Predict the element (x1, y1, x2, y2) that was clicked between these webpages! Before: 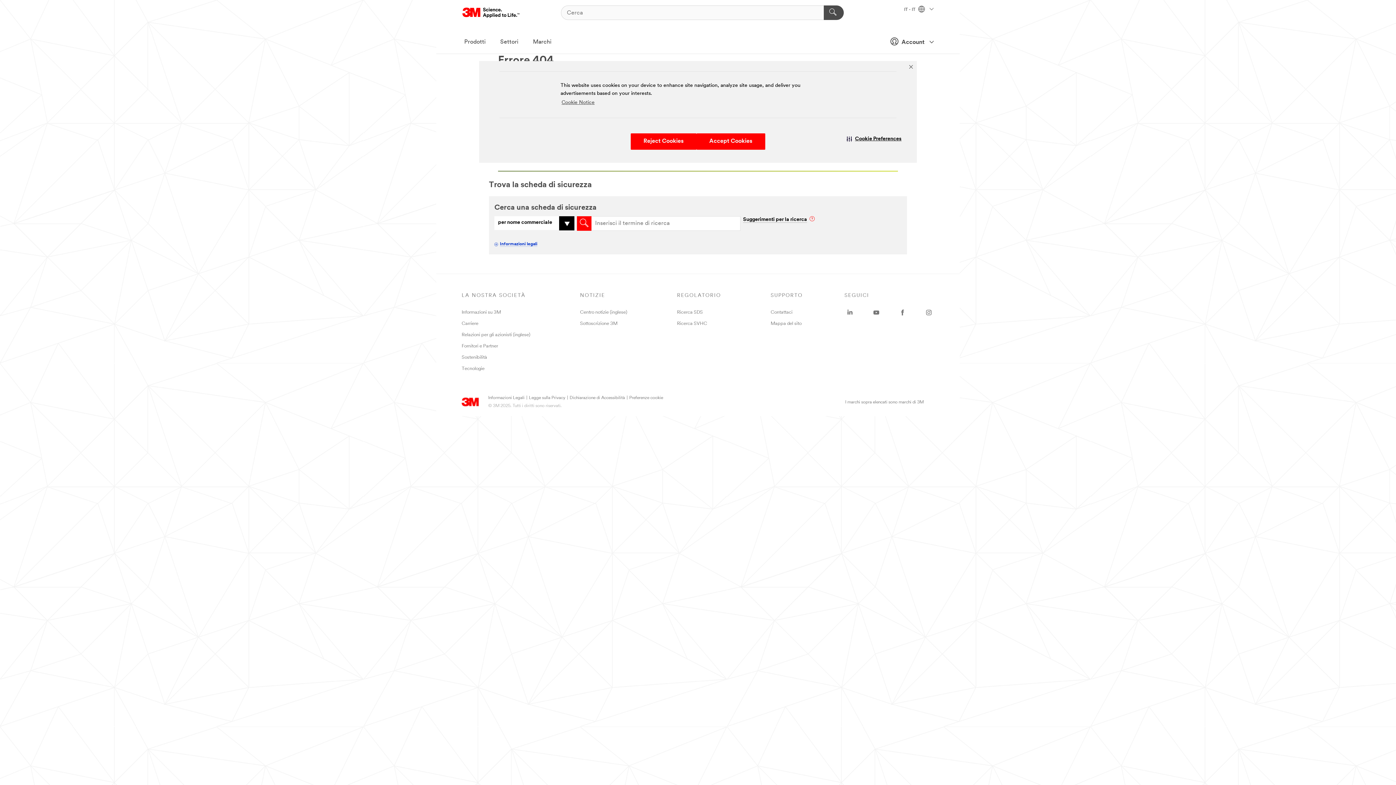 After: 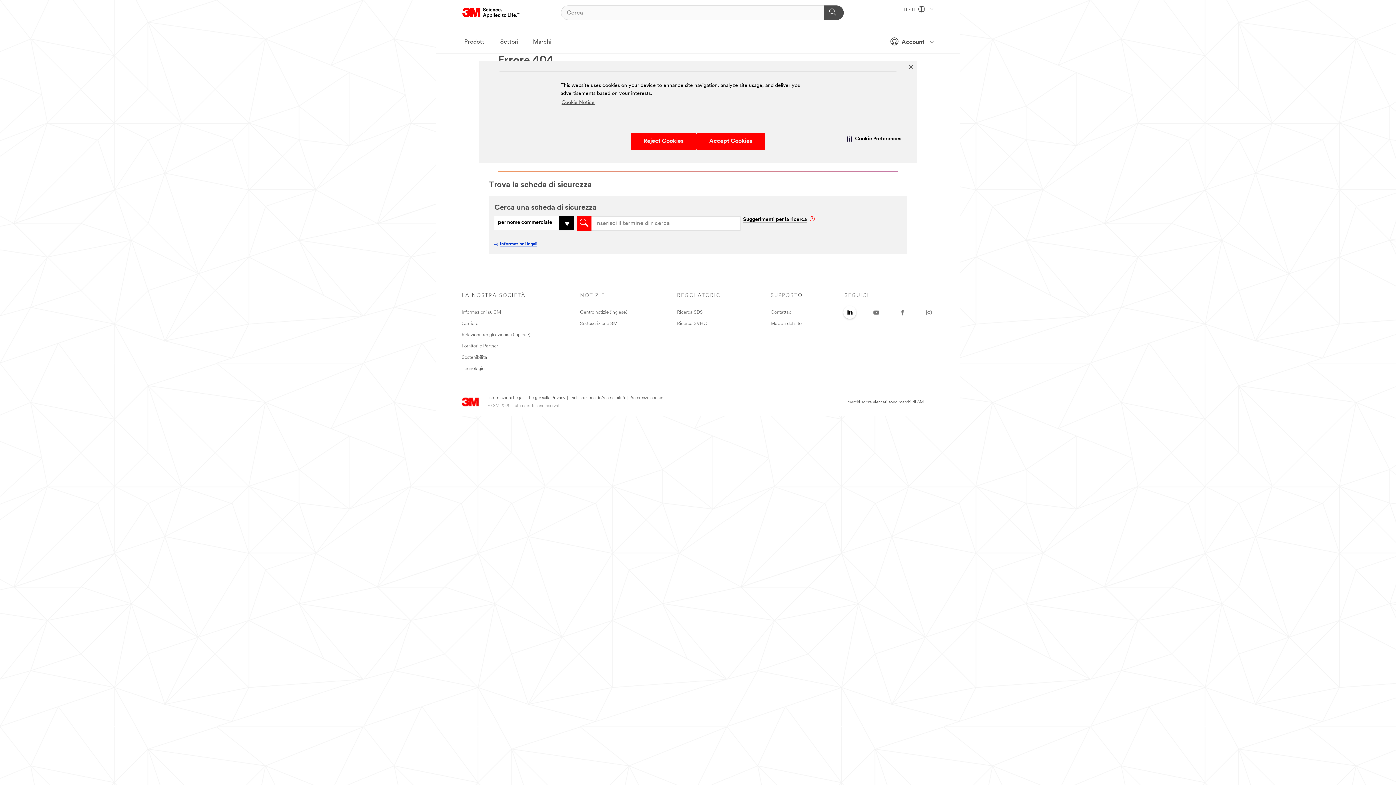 Action: label: LinkedIn - Opens in a new window bbox: (844, 307, 855, 318)